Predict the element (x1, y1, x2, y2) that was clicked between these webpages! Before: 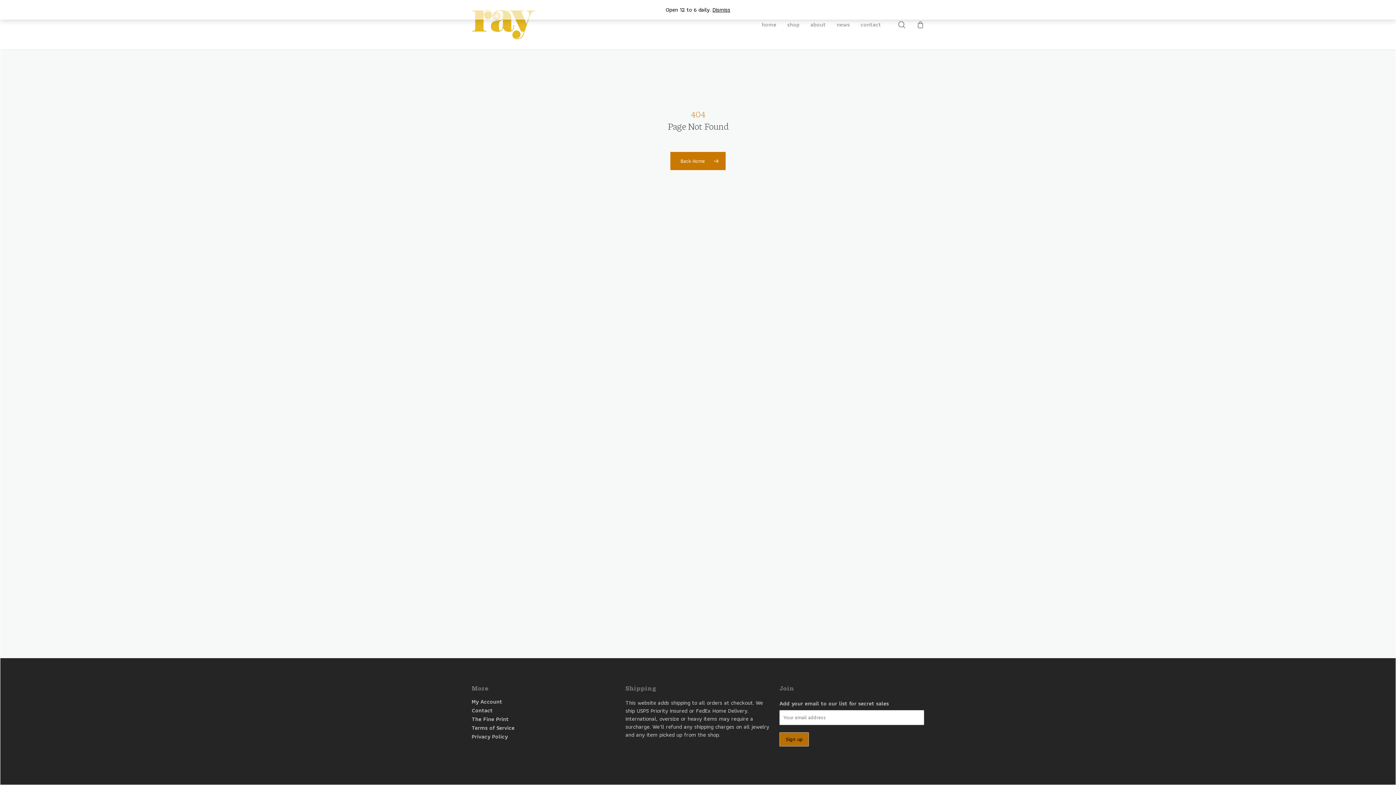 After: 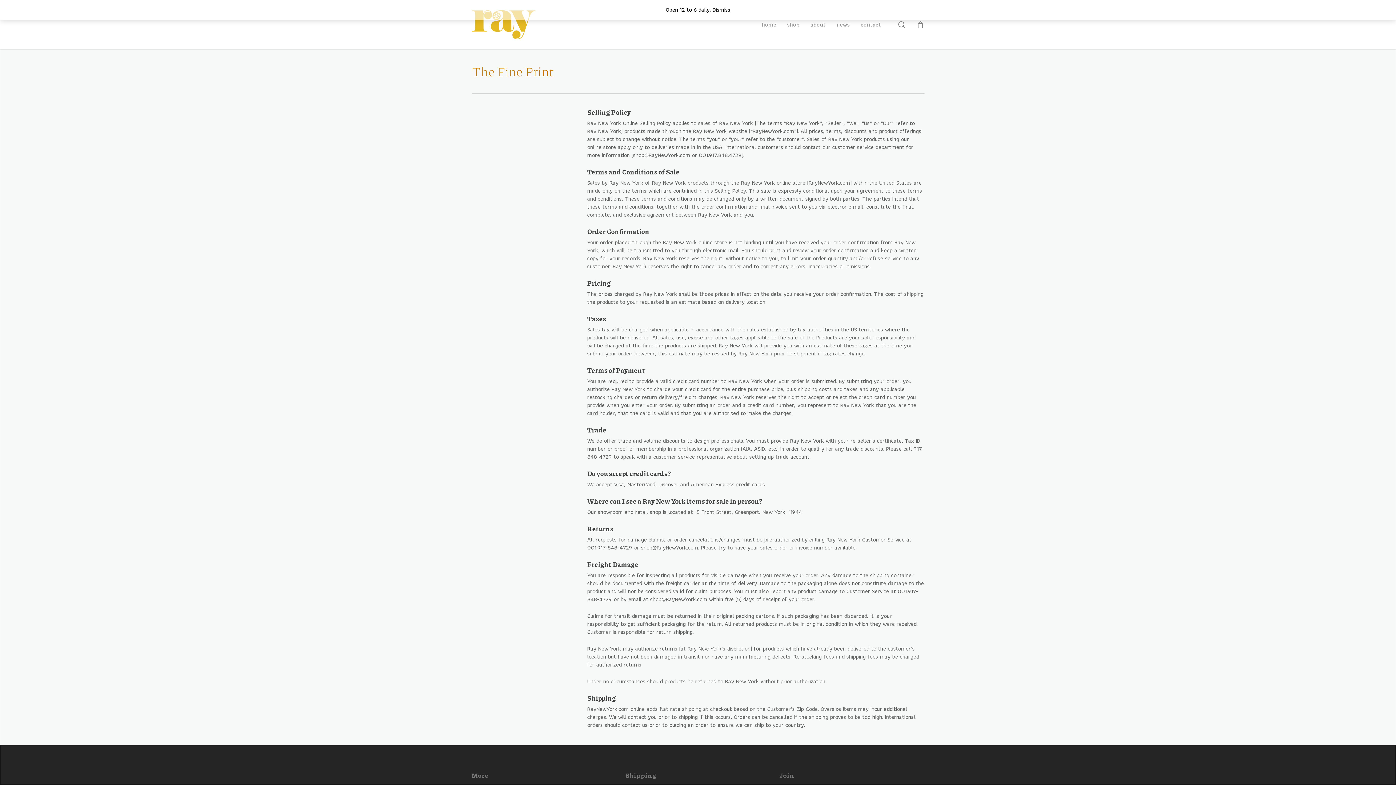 Action: label: The Fine Print bbox: (471, 716, 616, 722)